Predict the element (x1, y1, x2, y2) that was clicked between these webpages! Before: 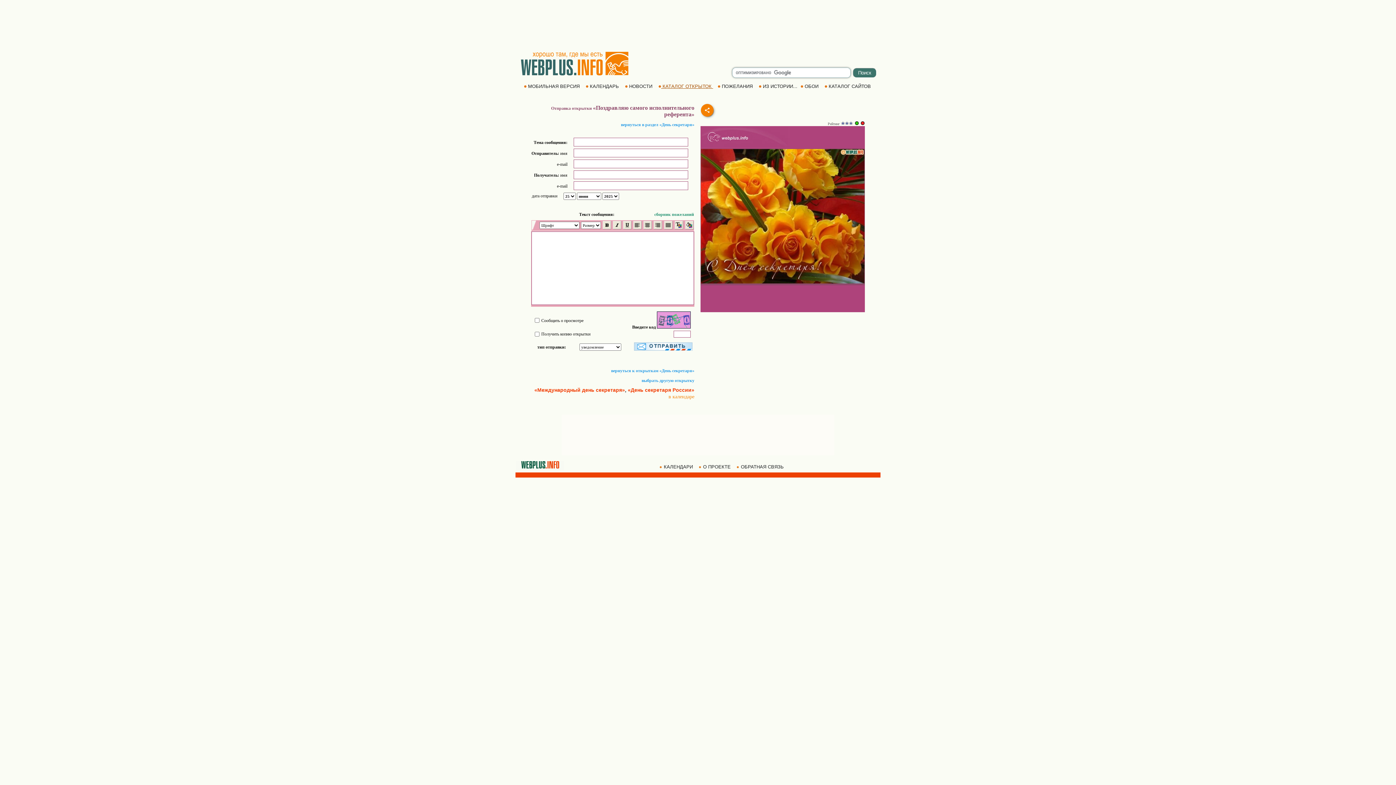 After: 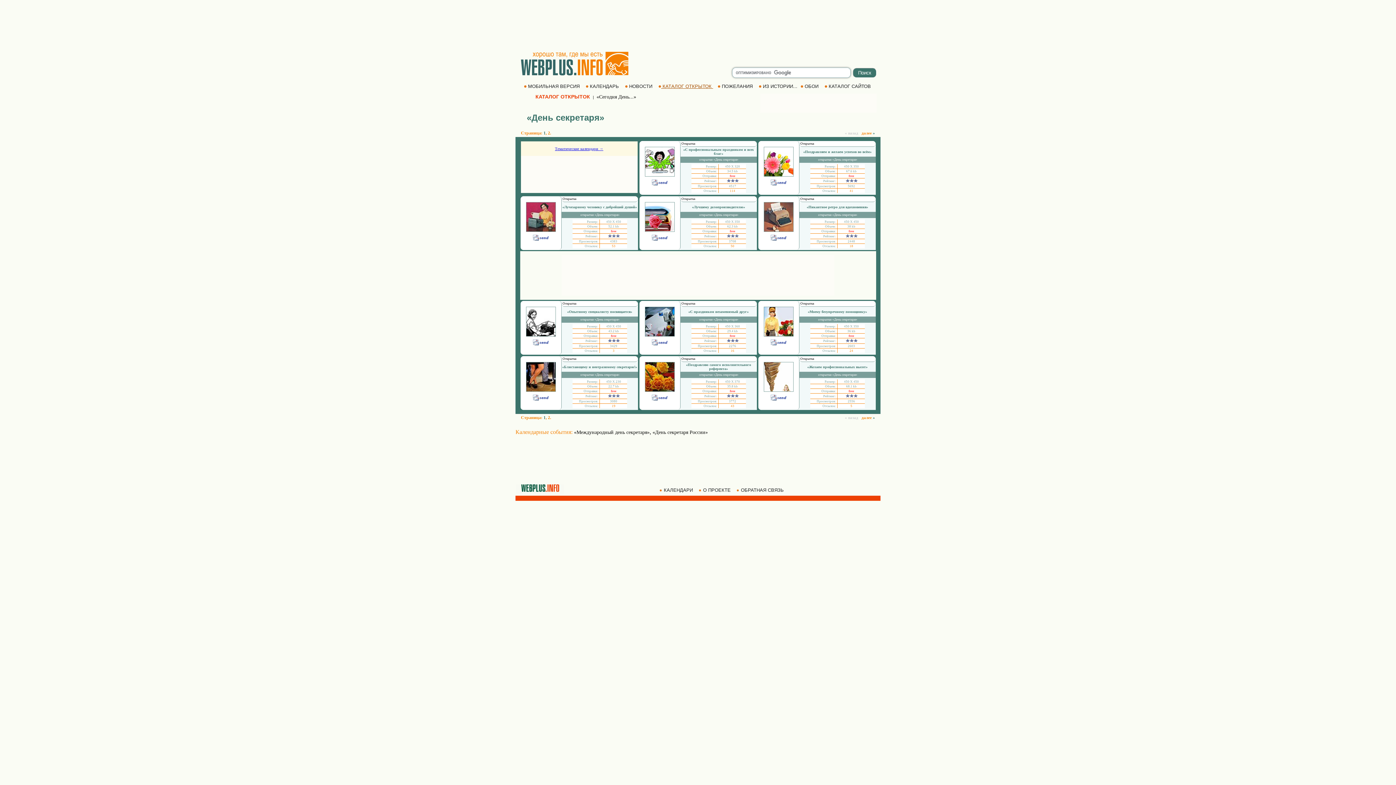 Action: label: вернуться в раздел «День секретаря» bbox: (621, 122, 694, 127)